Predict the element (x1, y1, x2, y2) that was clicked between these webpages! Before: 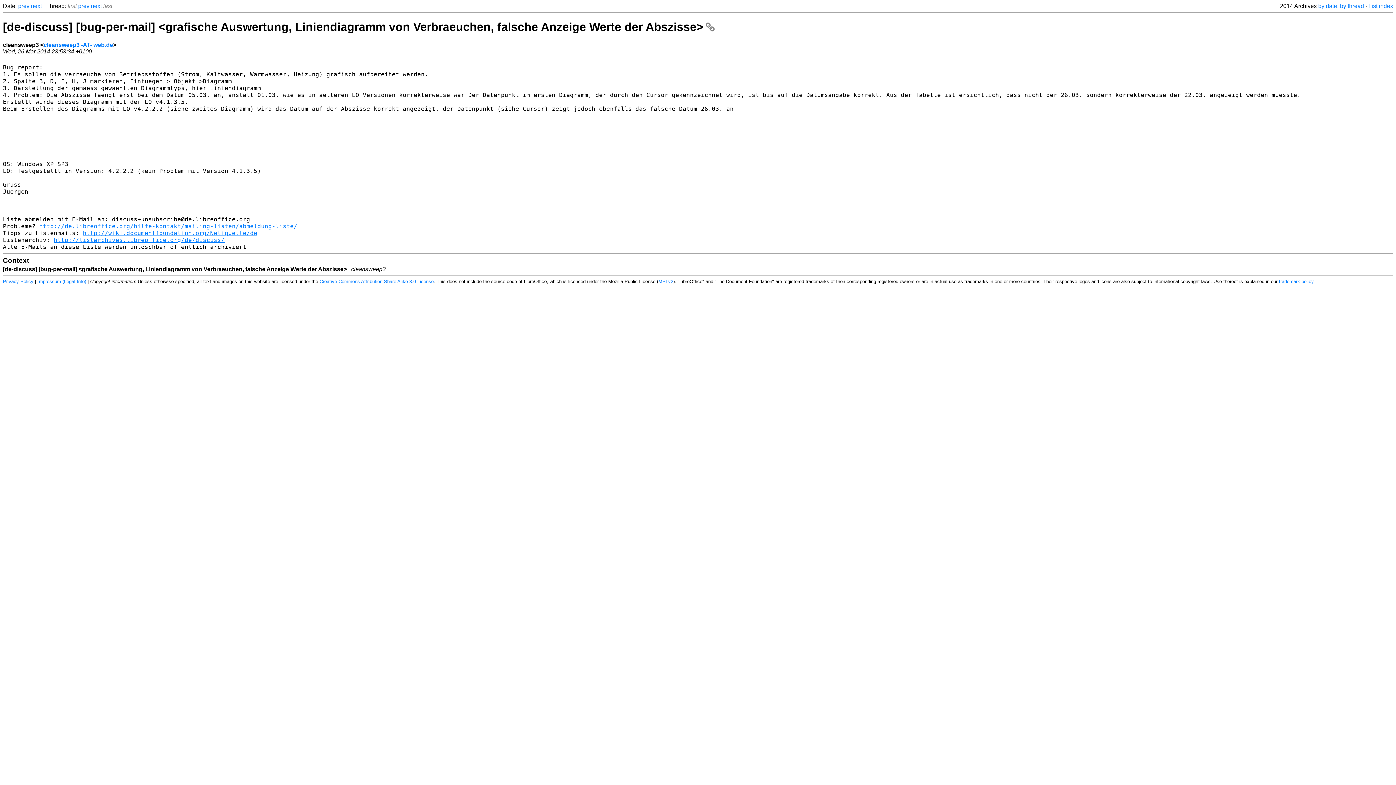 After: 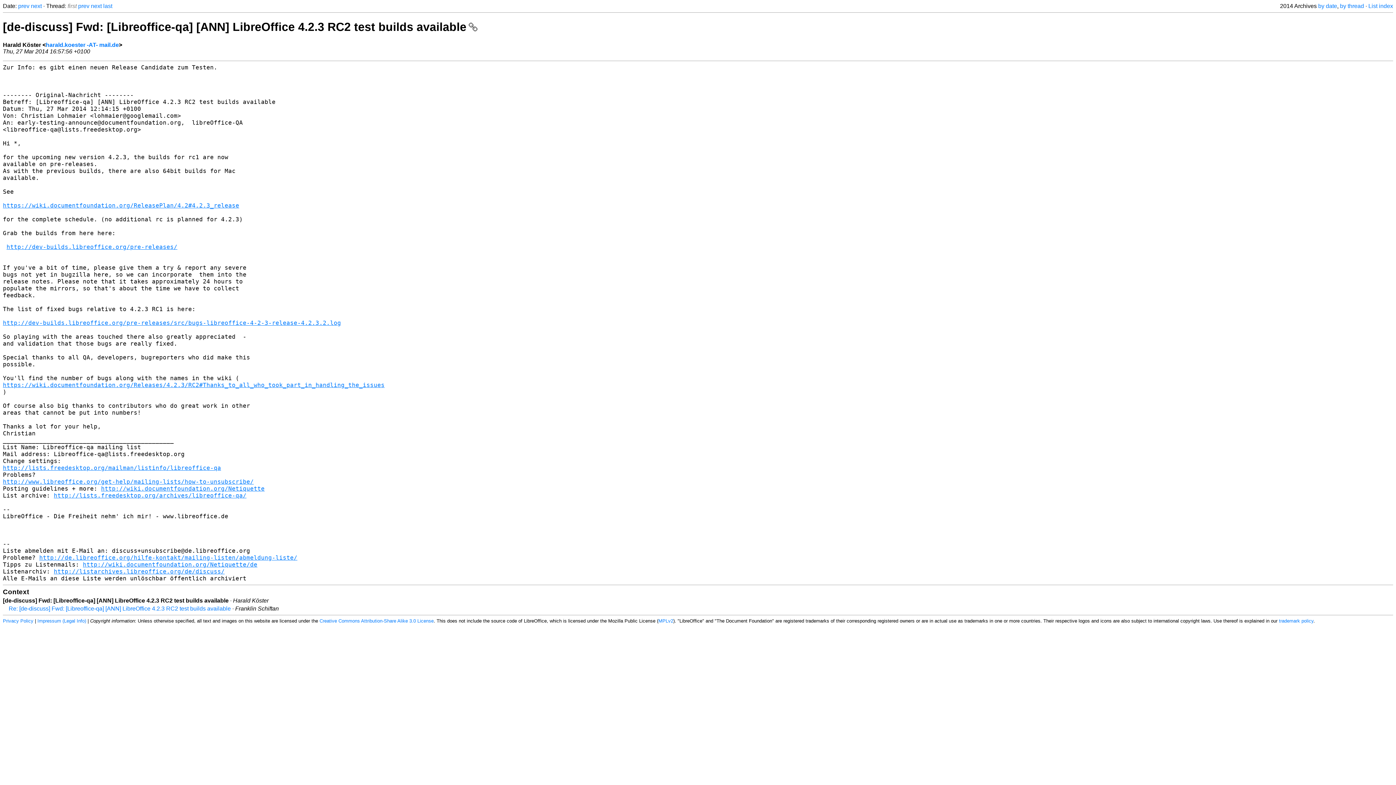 Action: label: next bbox: (30, 2, 41, 9)